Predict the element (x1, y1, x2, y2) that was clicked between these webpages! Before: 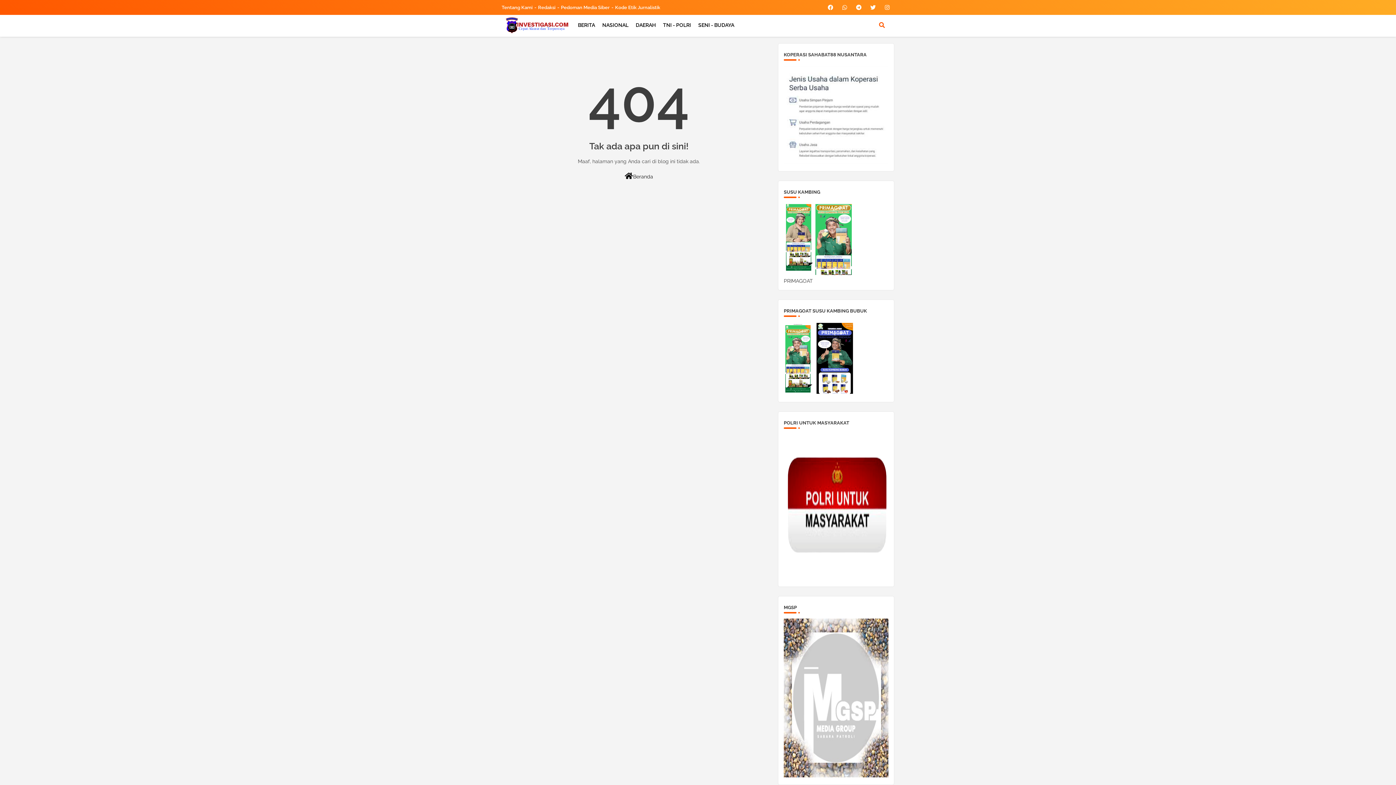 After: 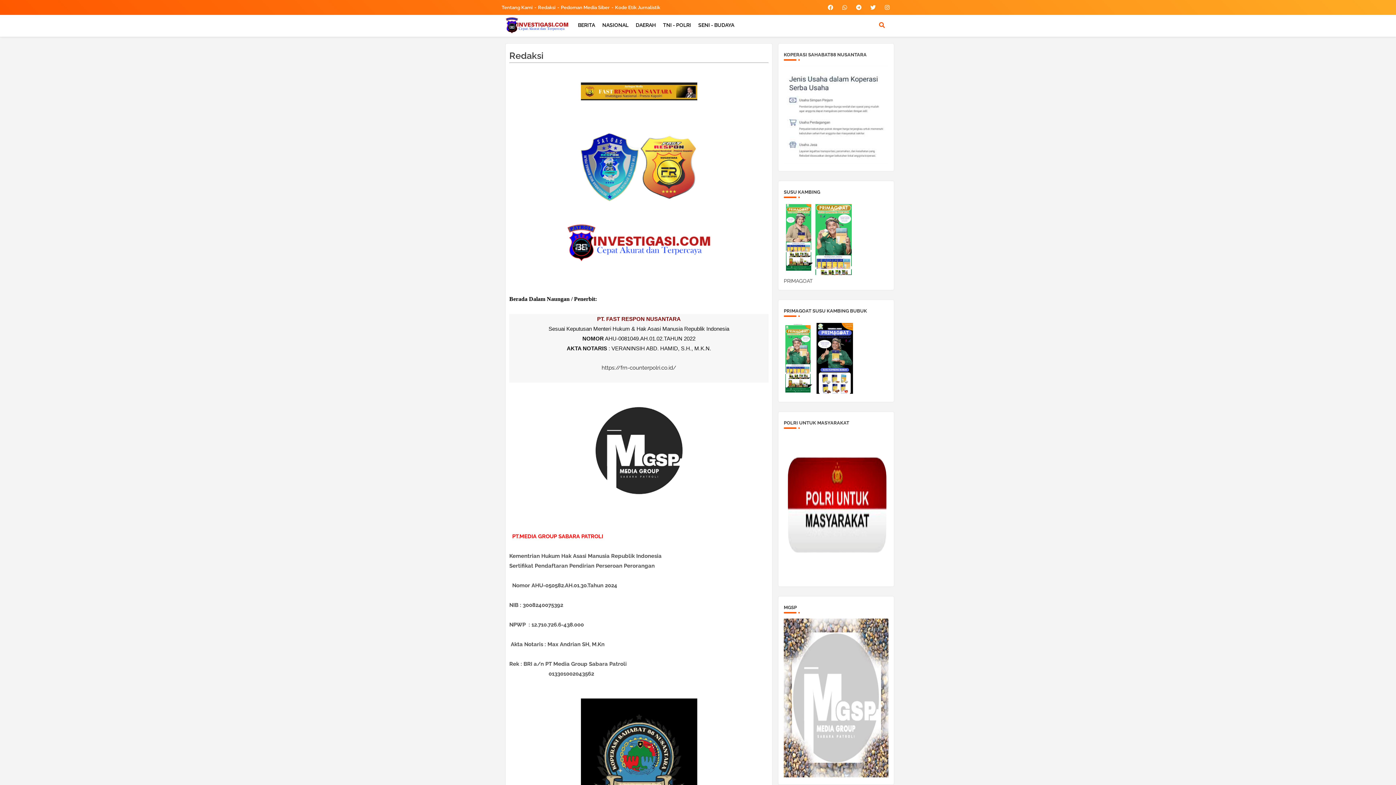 Action: label: Redaksi bbox: (538, 4, 561, 10)